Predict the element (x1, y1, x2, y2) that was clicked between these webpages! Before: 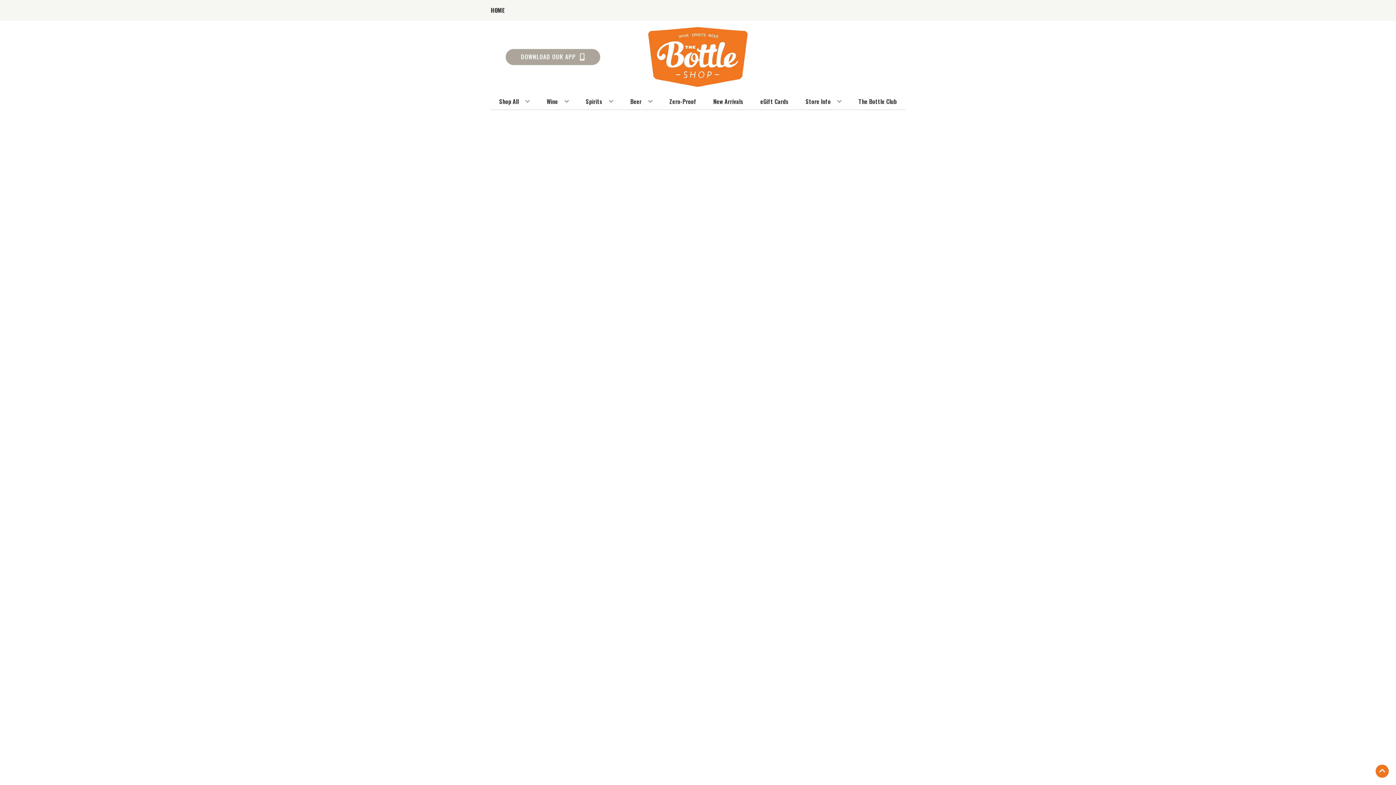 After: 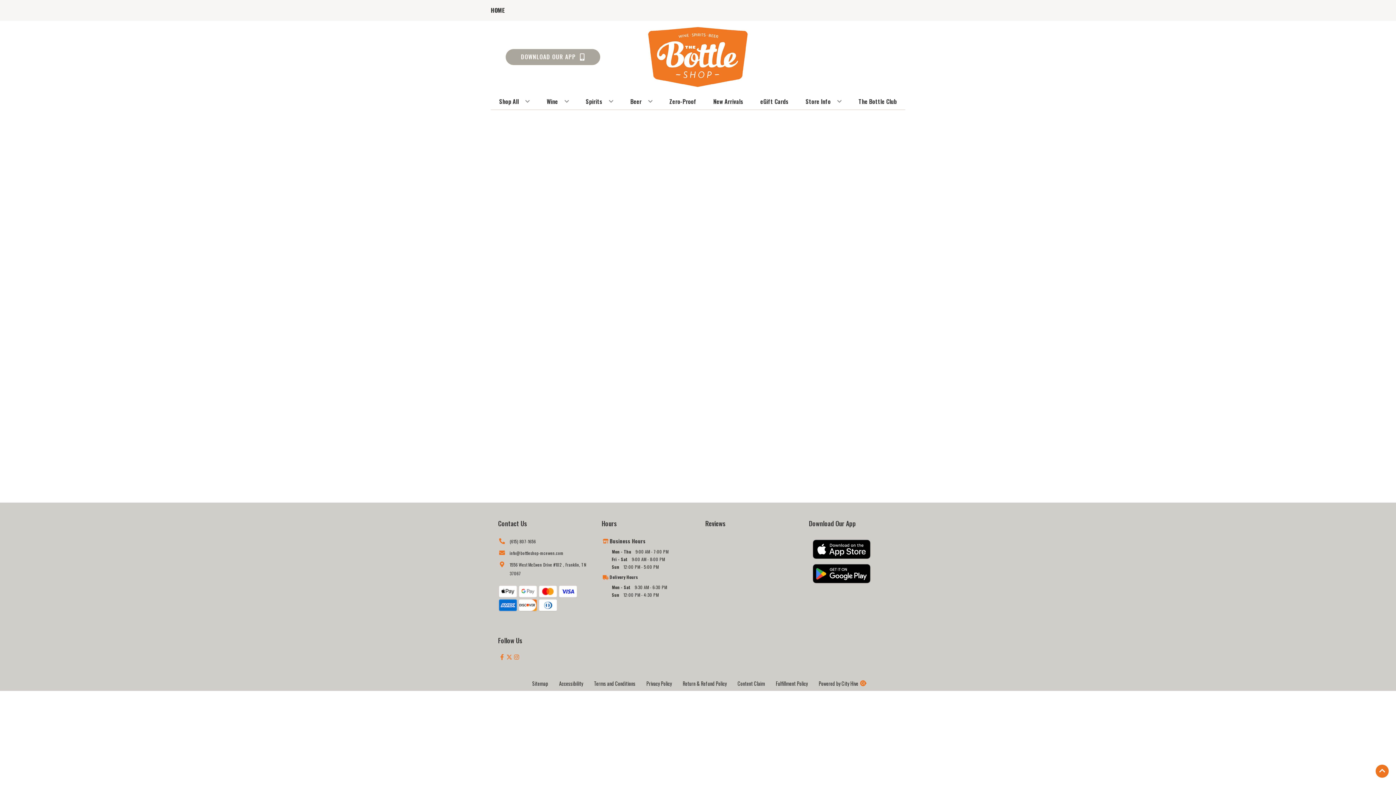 Action: label: Zero-Proof bbox: (666, 93, 699, 109)